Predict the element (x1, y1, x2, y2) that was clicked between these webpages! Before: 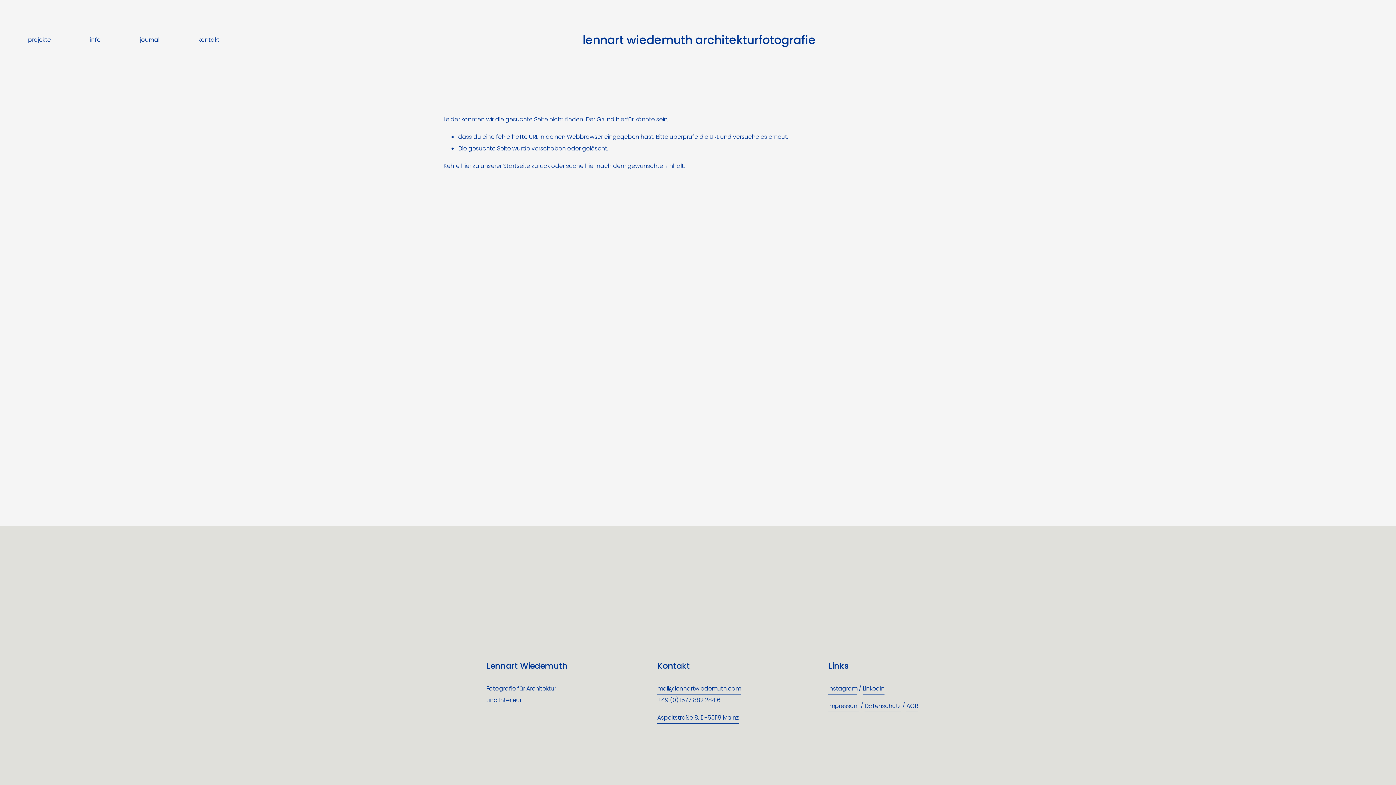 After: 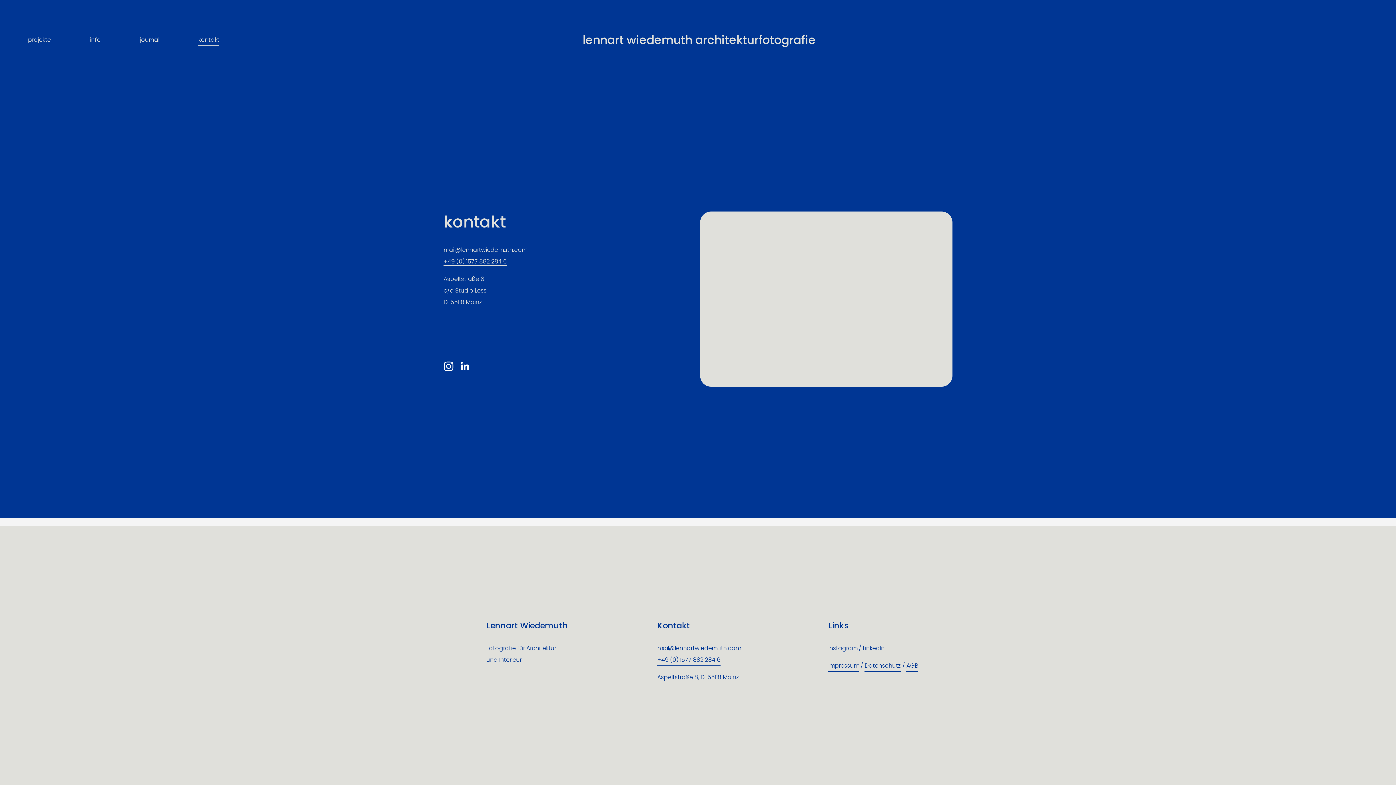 Action: bbox: (198, 33, 219, 46) label: kontakt